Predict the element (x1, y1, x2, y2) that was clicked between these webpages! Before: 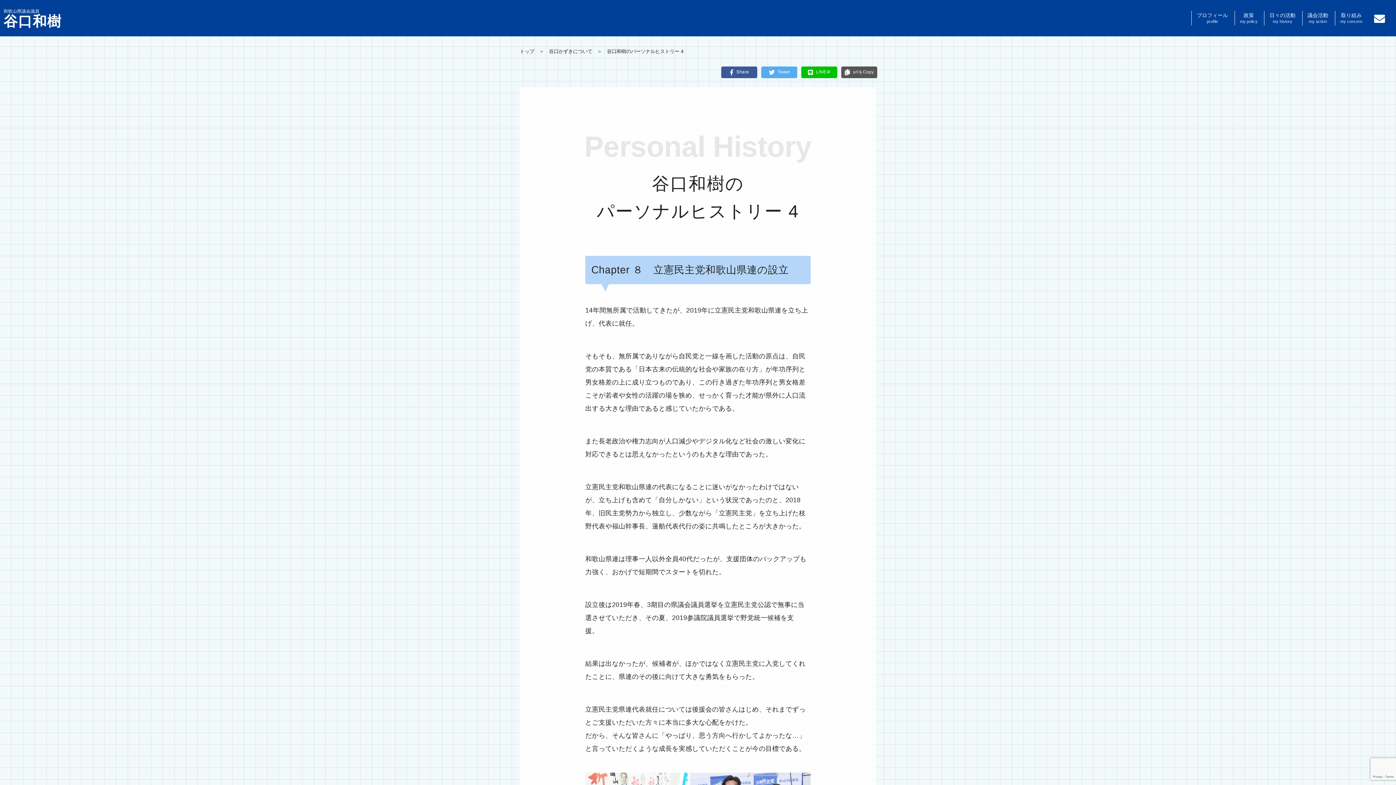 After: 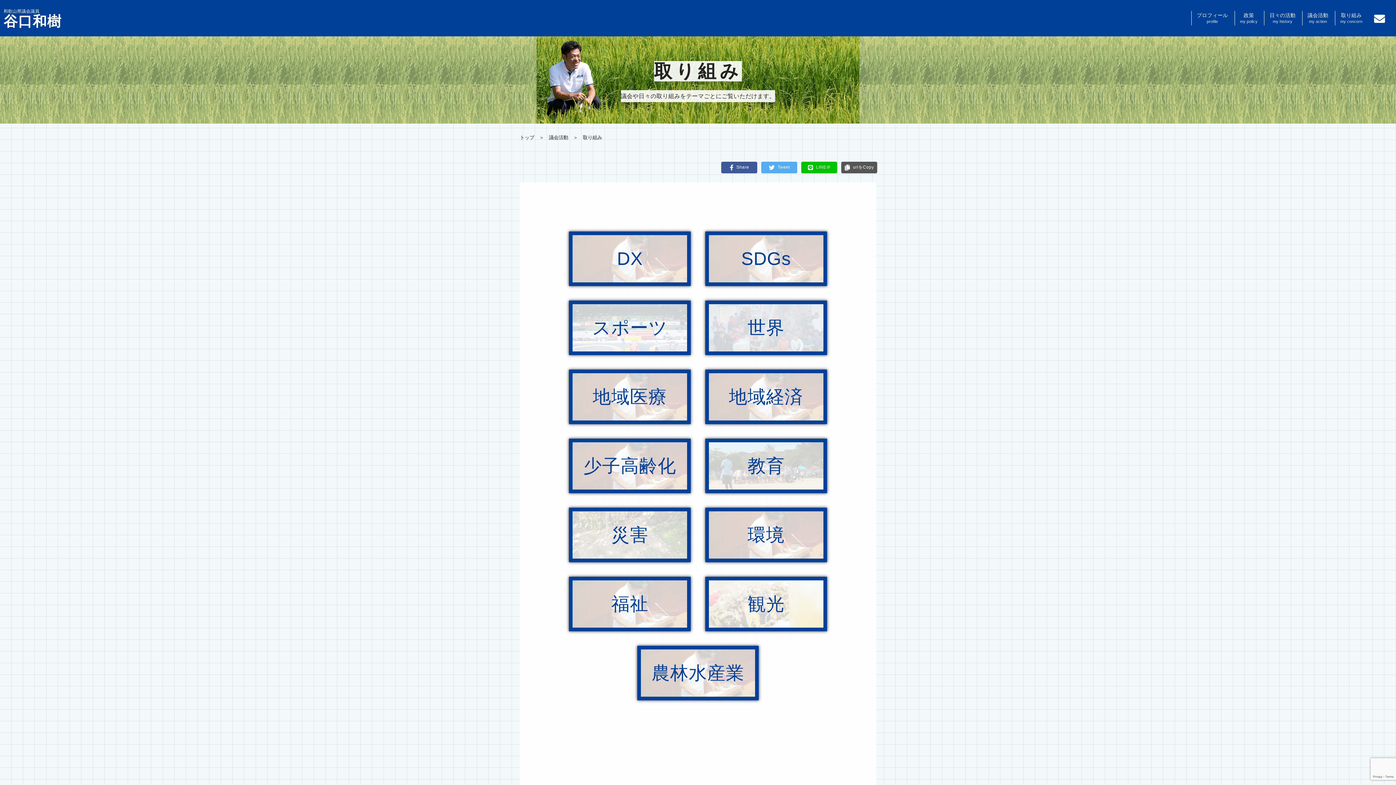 Action: bbox: (1335, 10, 1367, 25) label: 取り組み
my concern